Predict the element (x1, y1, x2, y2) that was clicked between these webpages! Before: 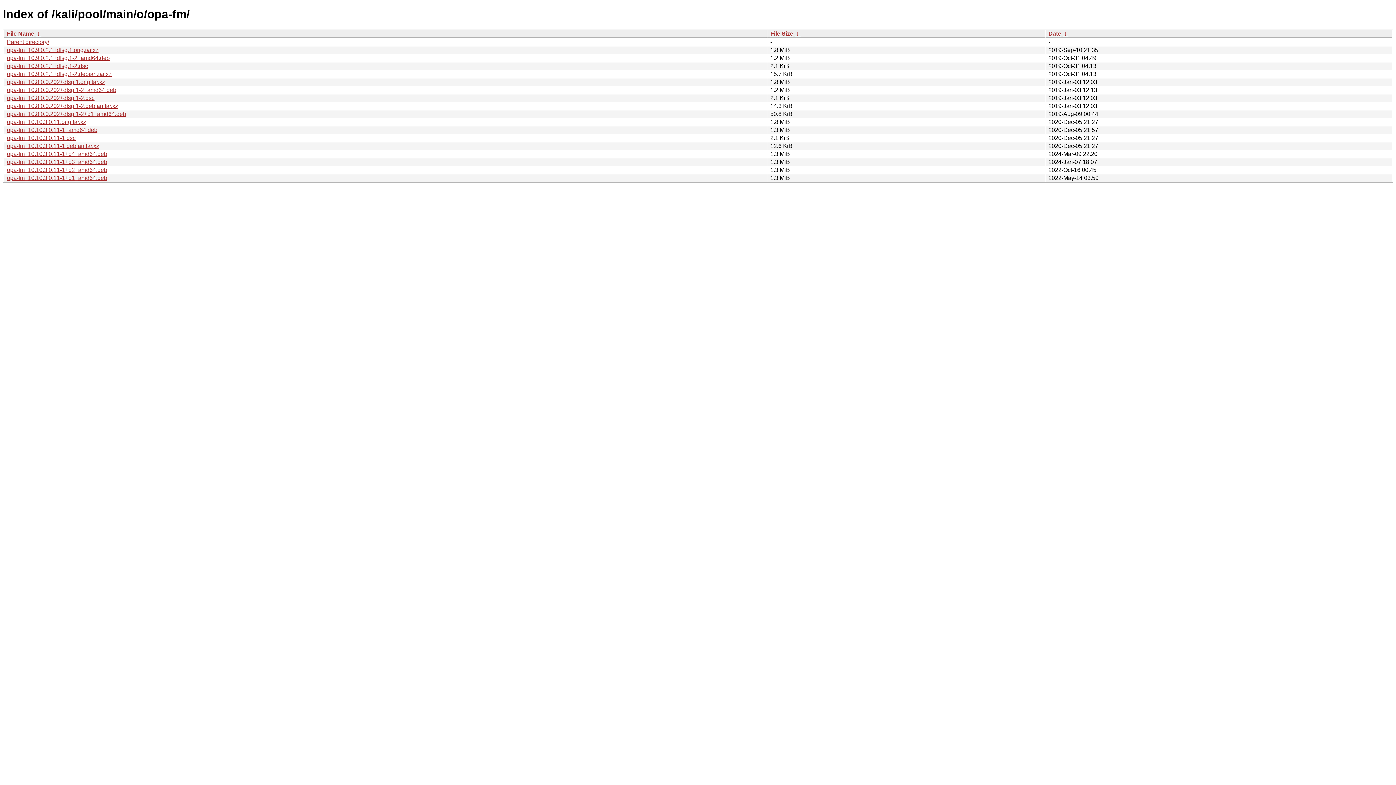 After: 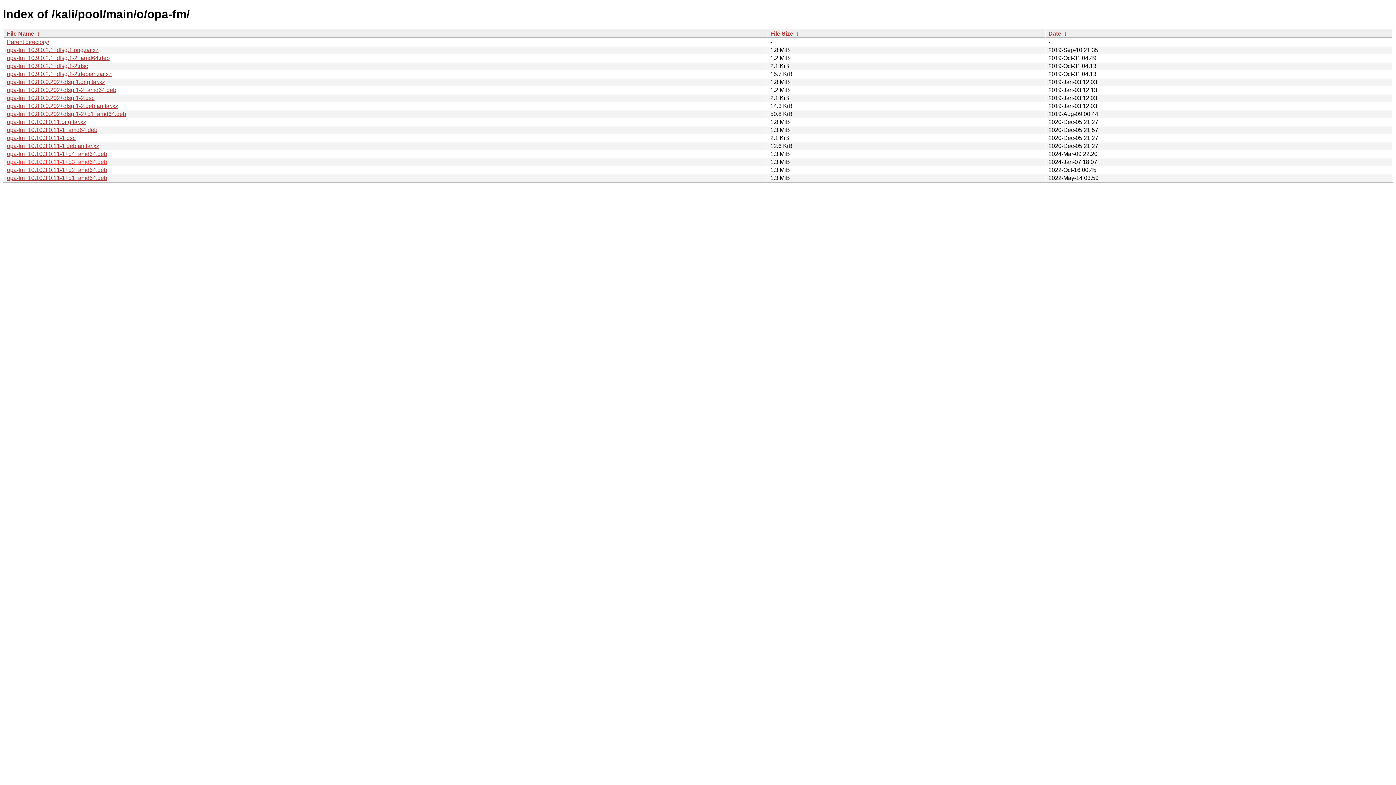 Action: label: opa-fm_10.10.3.0.11-1+b3_amd64.deb bbox: (6, 158, 107, 165)